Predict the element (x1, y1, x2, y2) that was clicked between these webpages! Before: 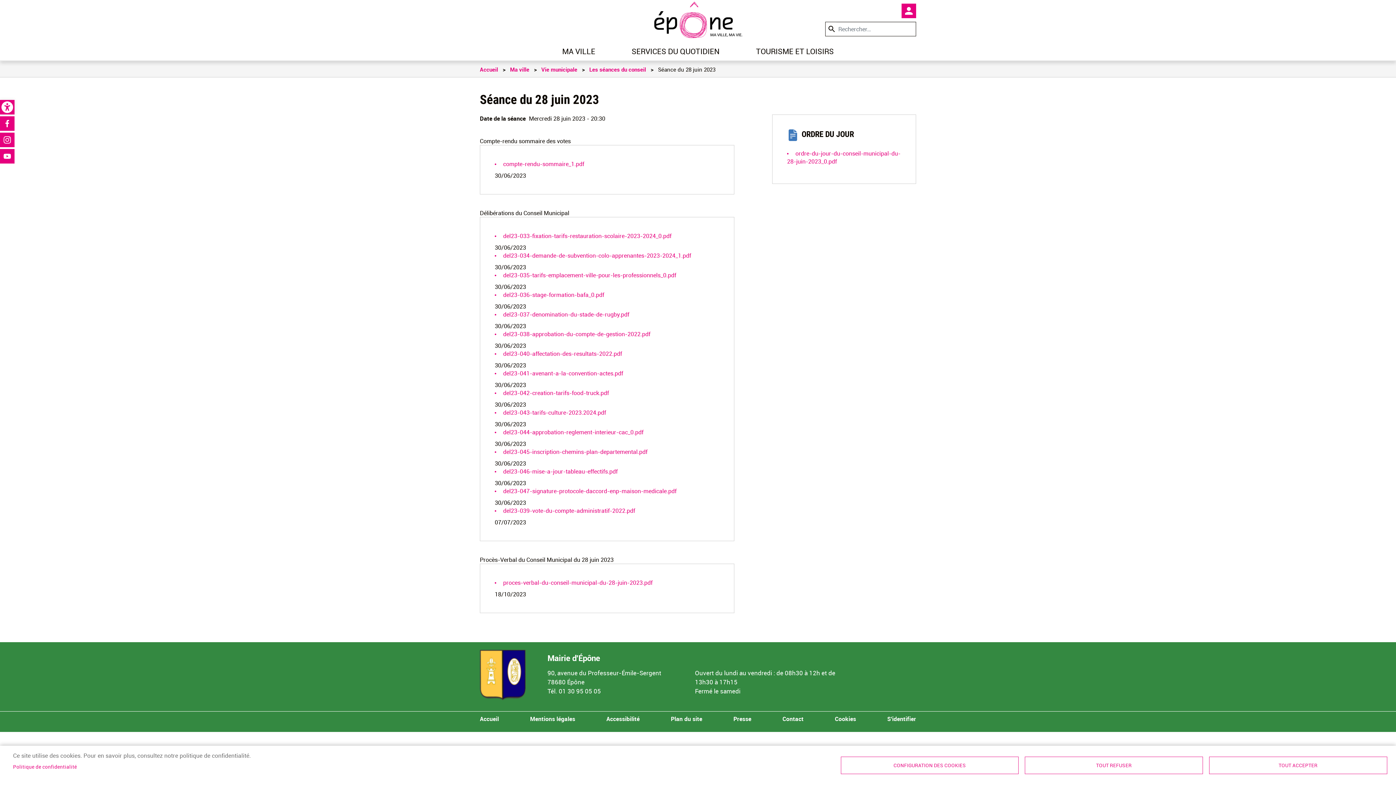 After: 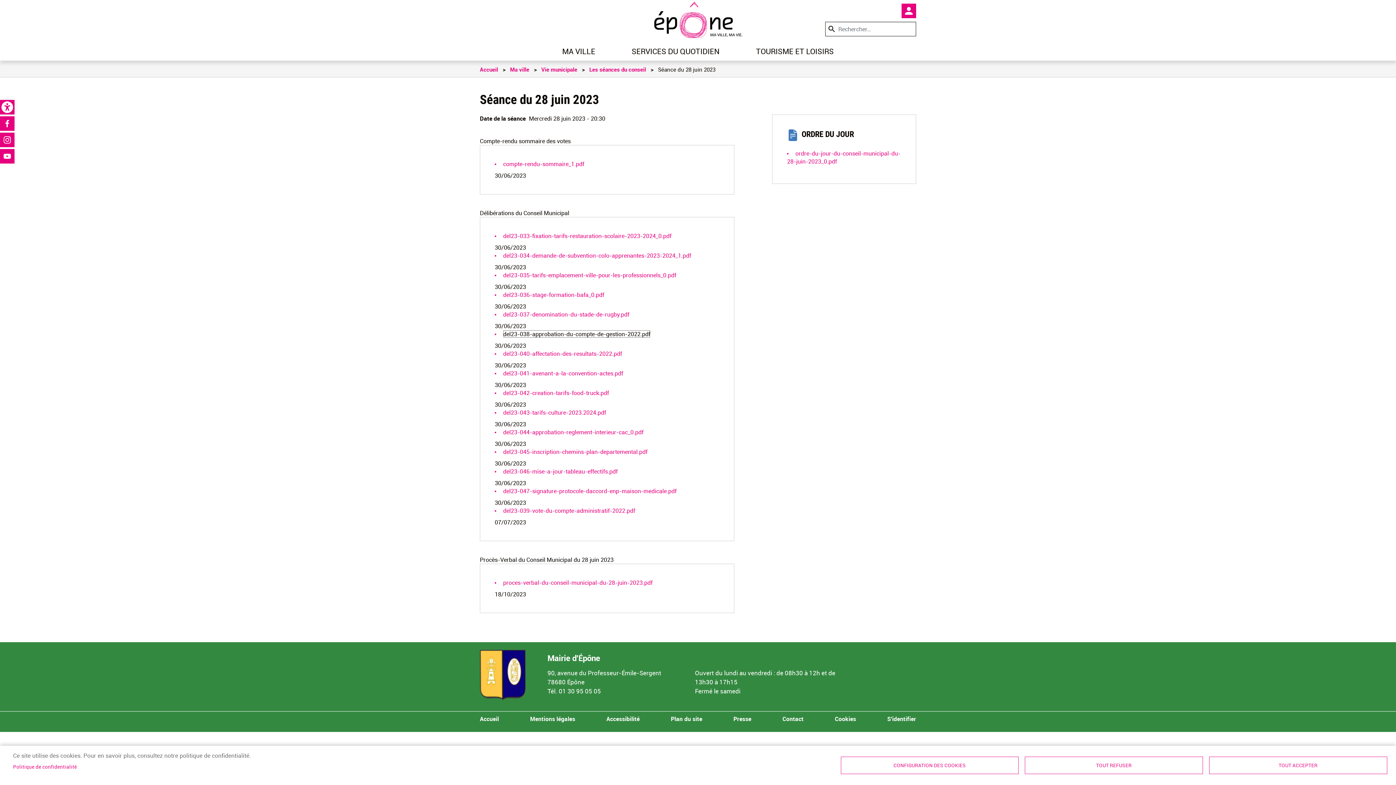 Action: bbox: (503, 330, 650, 338) label: del23-038-approbation-du-compte-de-gestion-2022.pdf